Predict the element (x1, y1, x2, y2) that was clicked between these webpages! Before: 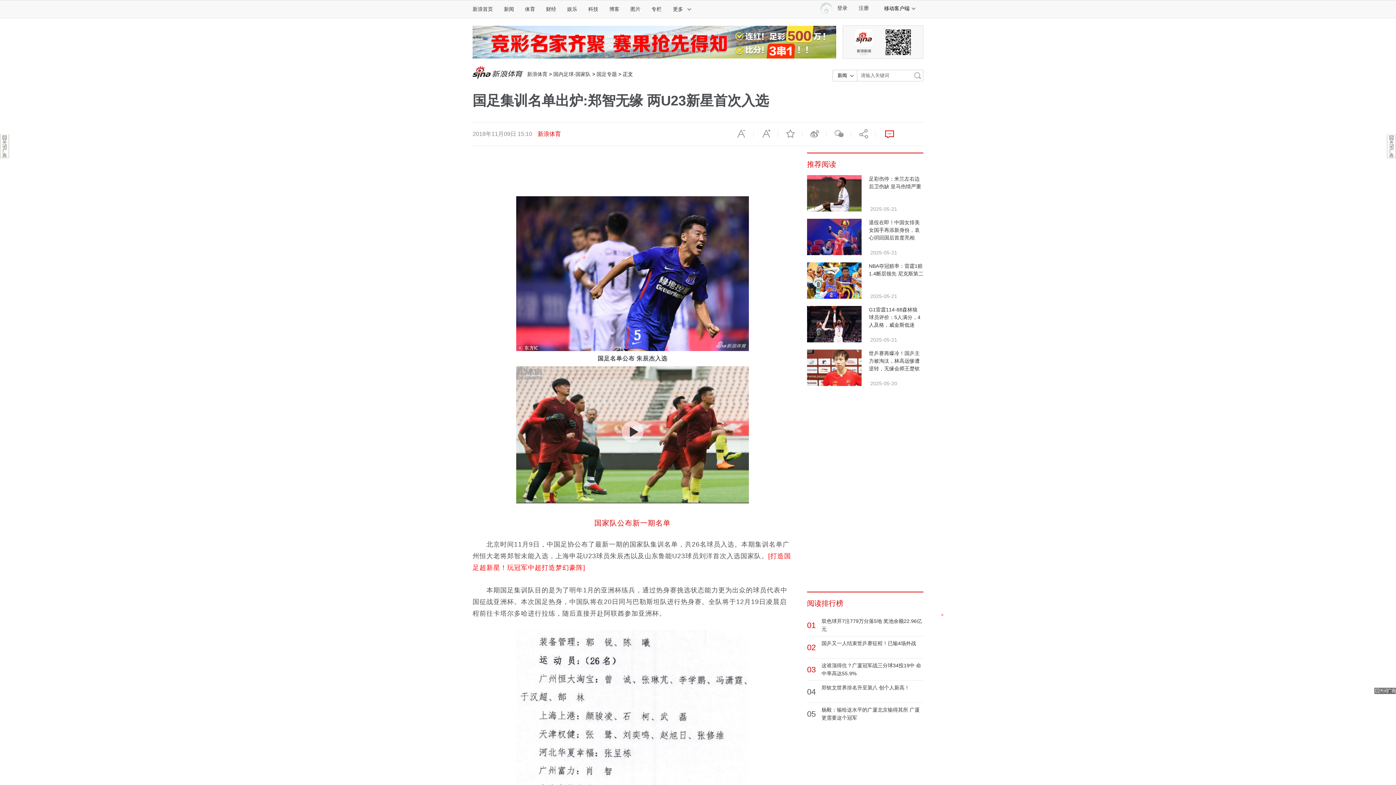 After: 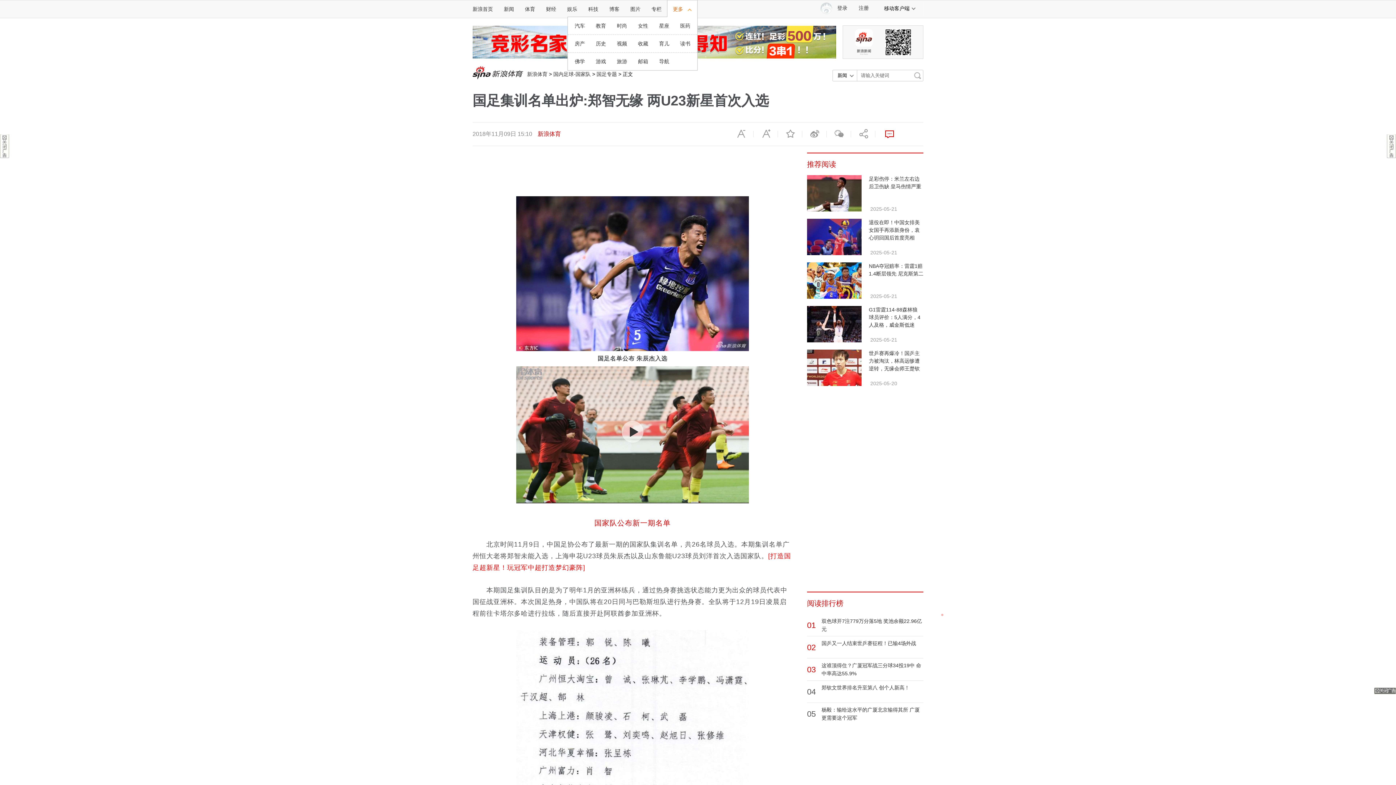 Action: label: 更多 bbox: (667, 0, 697, 17)